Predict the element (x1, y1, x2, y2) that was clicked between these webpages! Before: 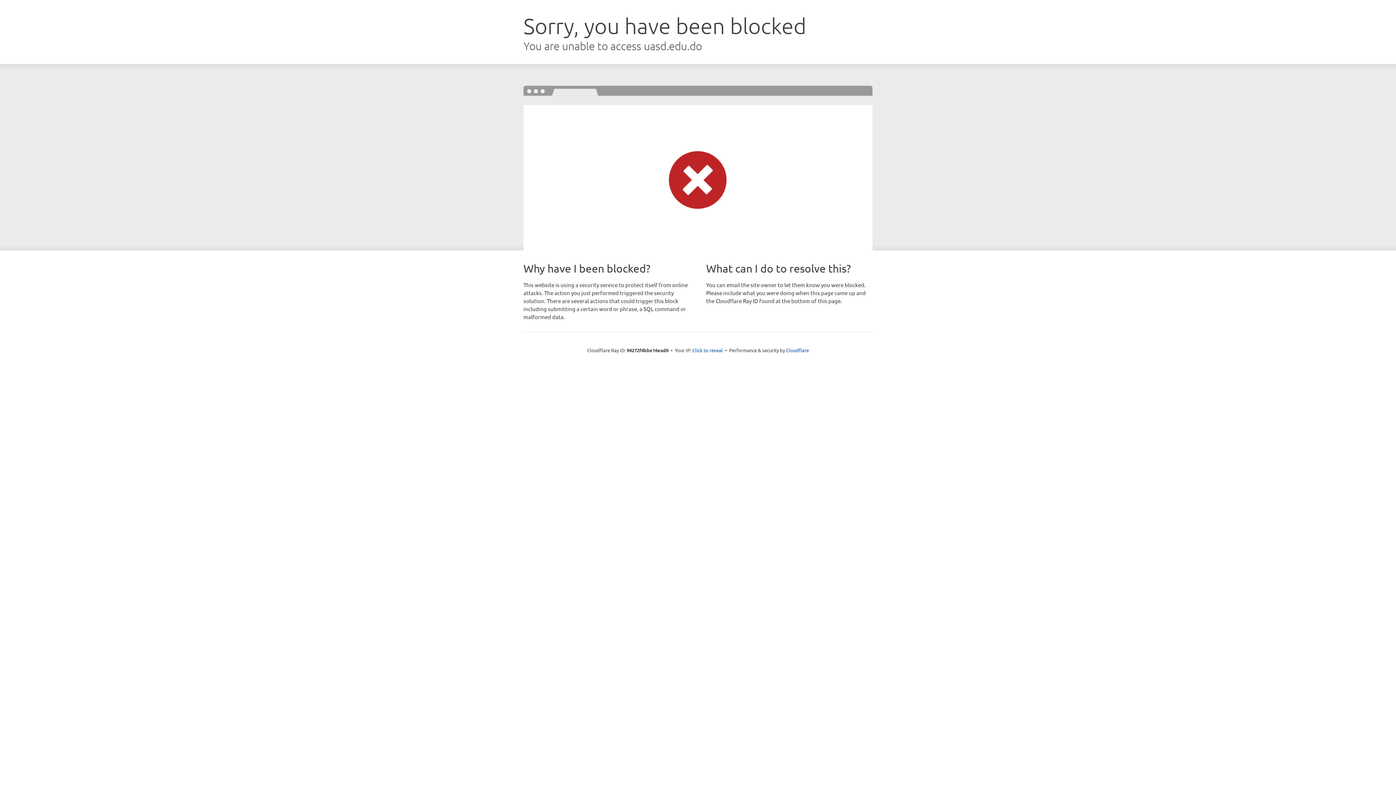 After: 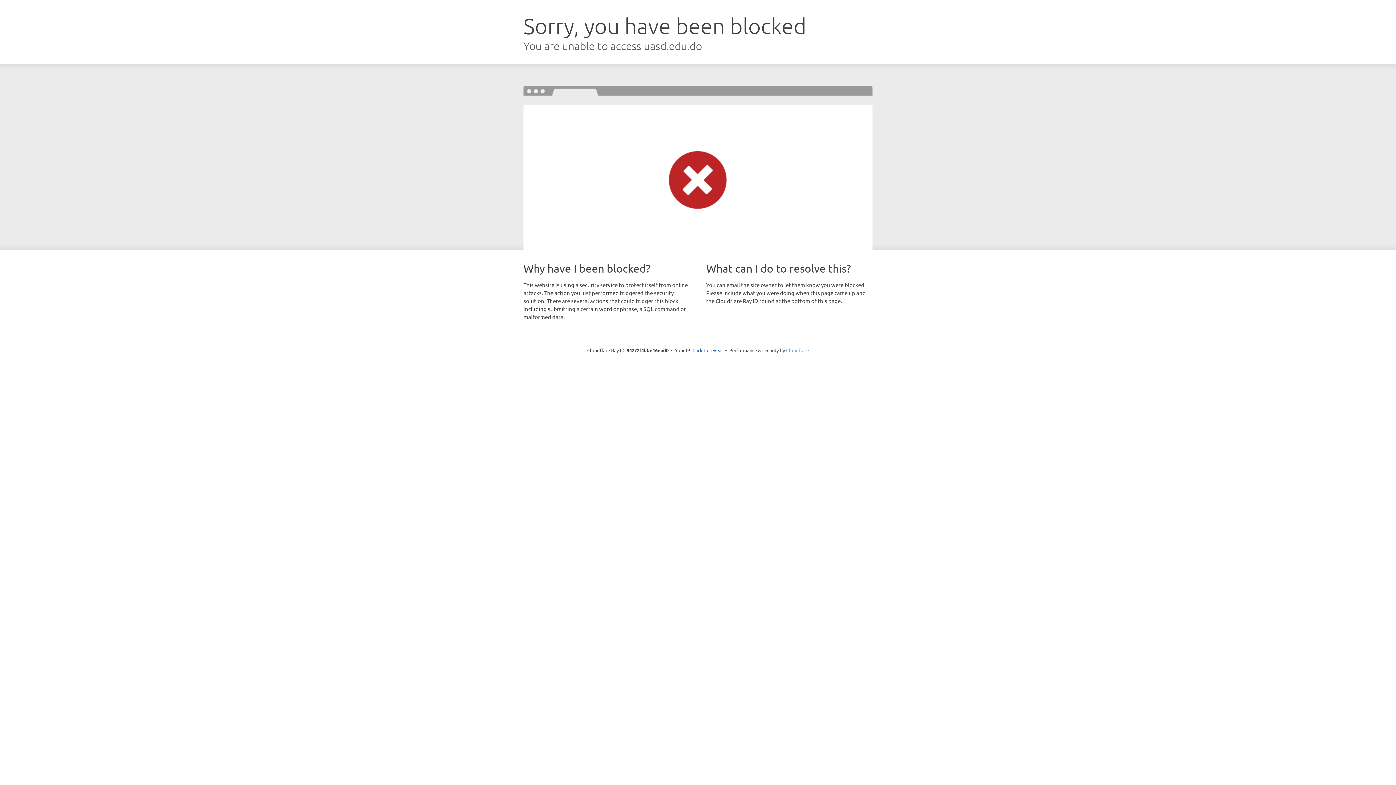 Action: label: Cloudflare bbox: (786, 347, 809, 353)